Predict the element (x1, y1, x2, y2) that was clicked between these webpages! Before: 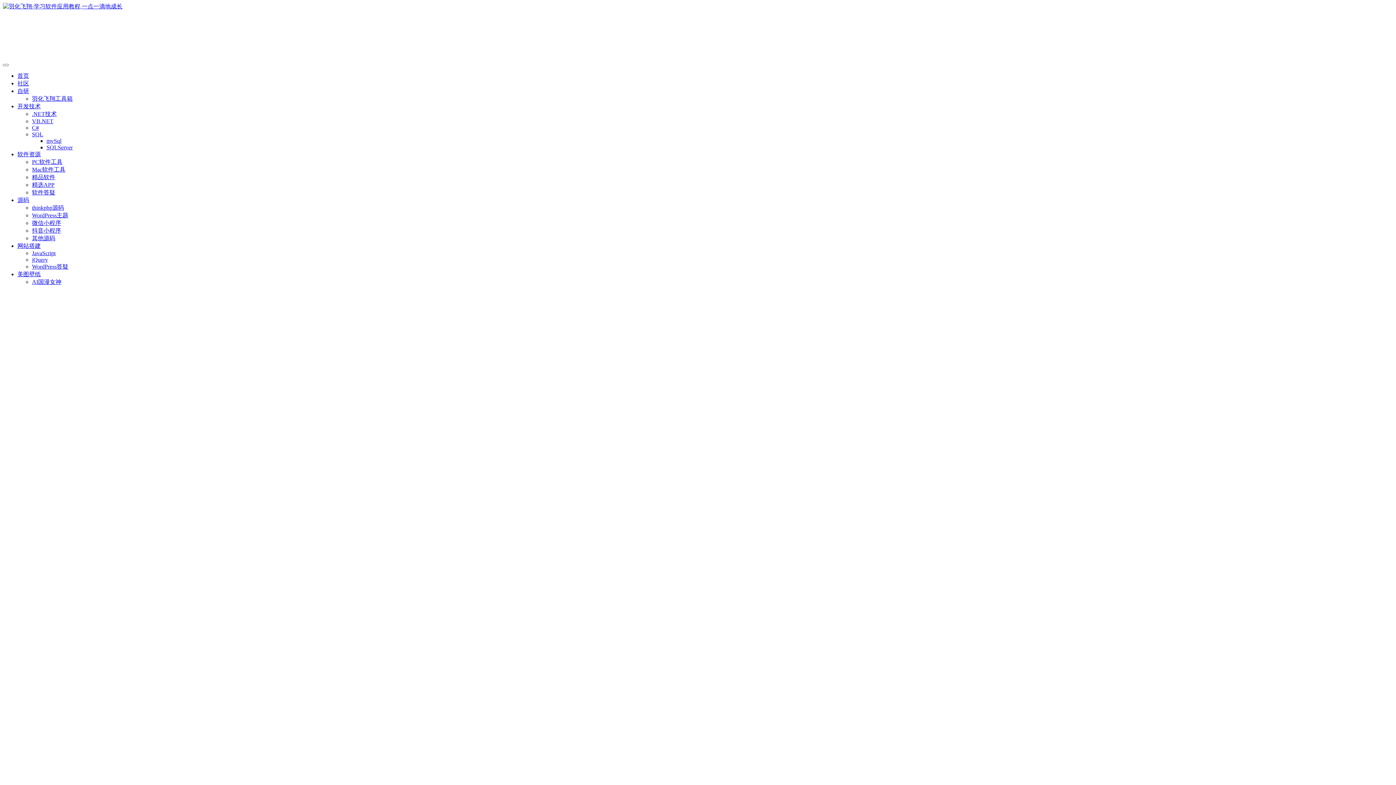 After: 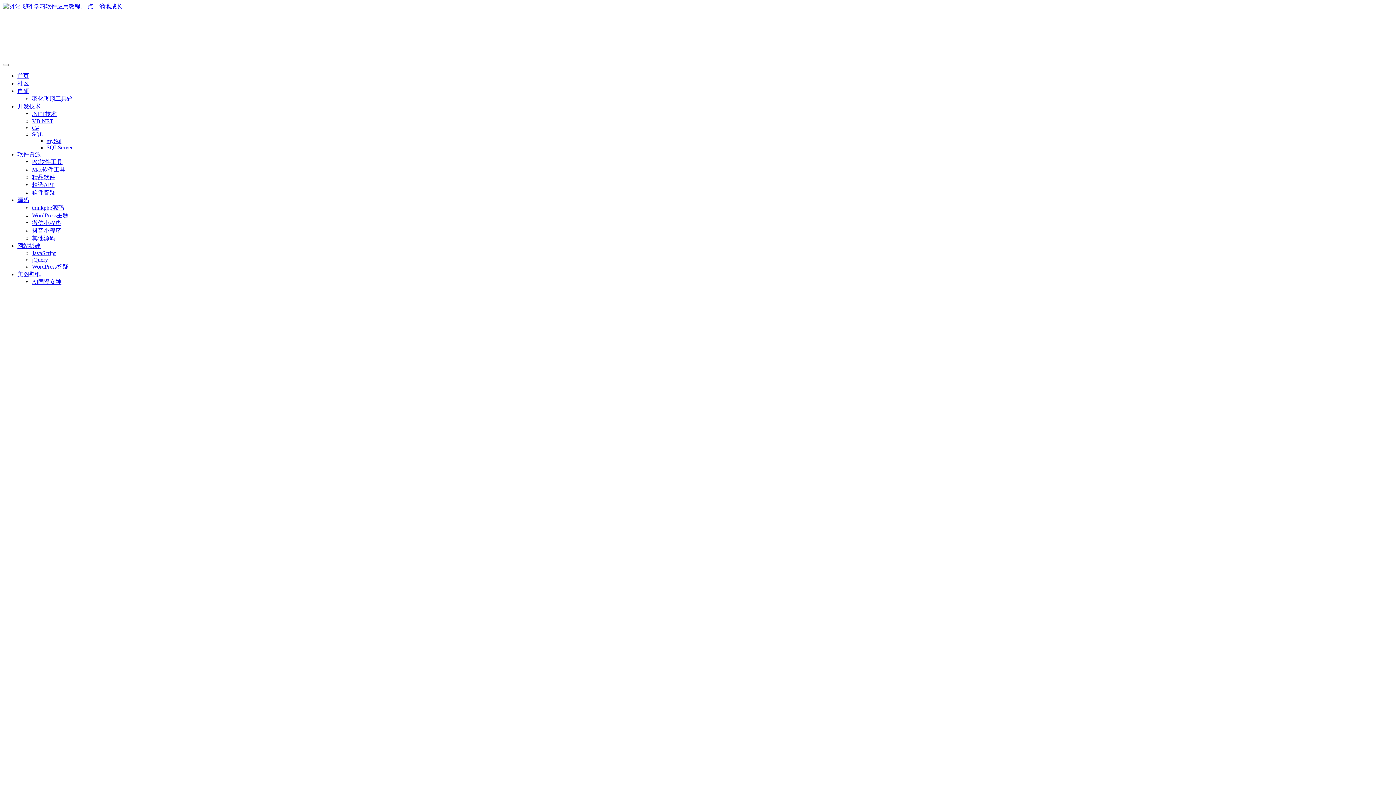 Action: bbox: (17, 242, 40, 249) label: 网站搭建